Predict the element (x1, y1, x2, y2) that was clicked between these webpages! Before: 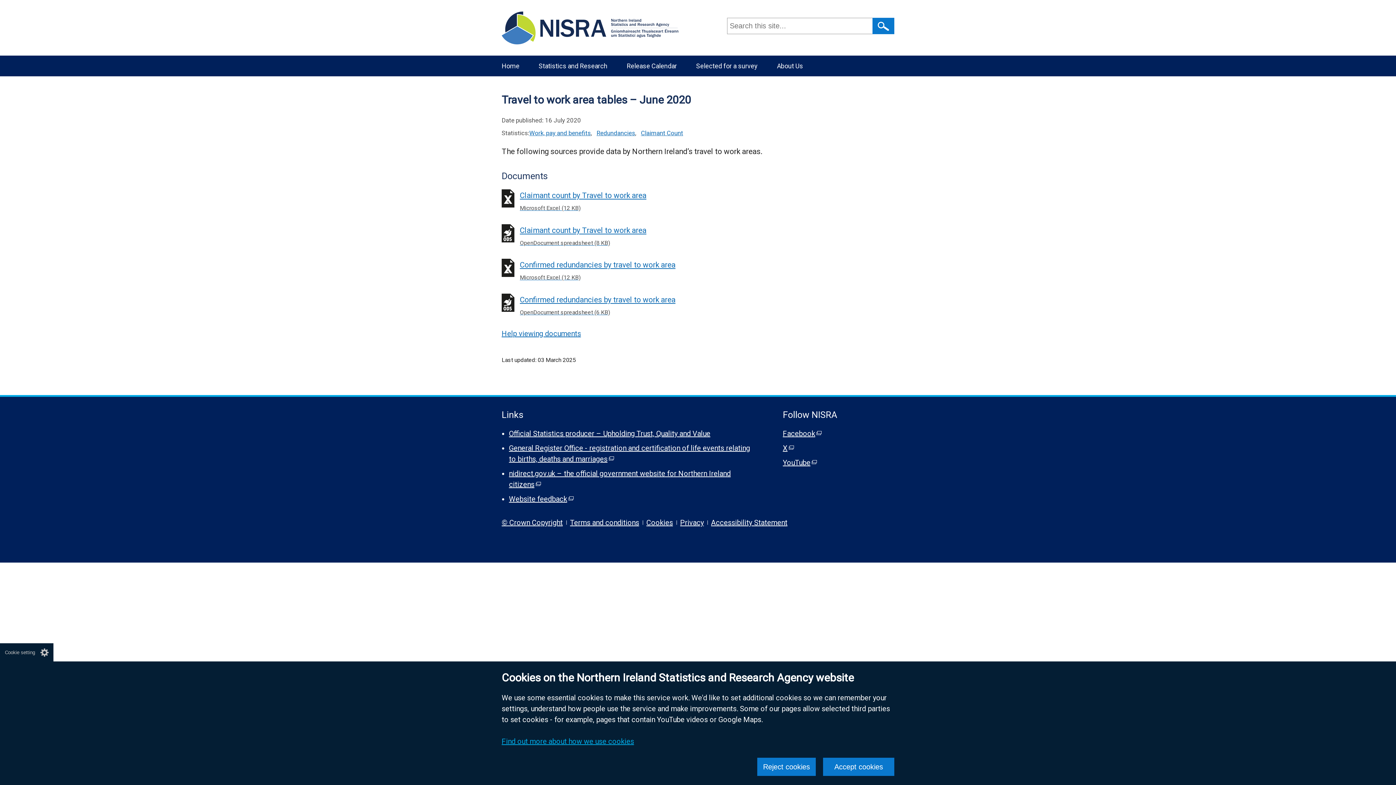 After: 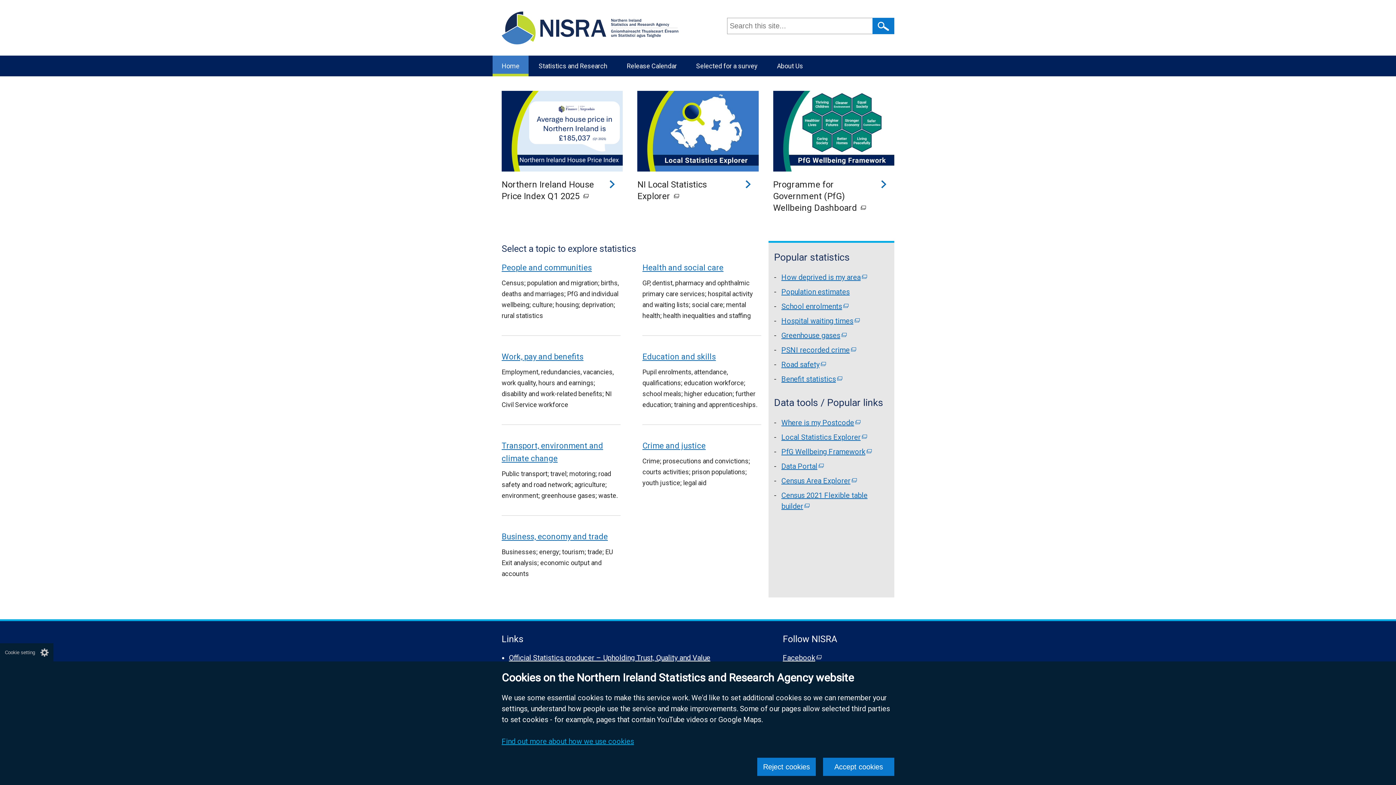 Action: bbox: (501, 9, 678, 46)